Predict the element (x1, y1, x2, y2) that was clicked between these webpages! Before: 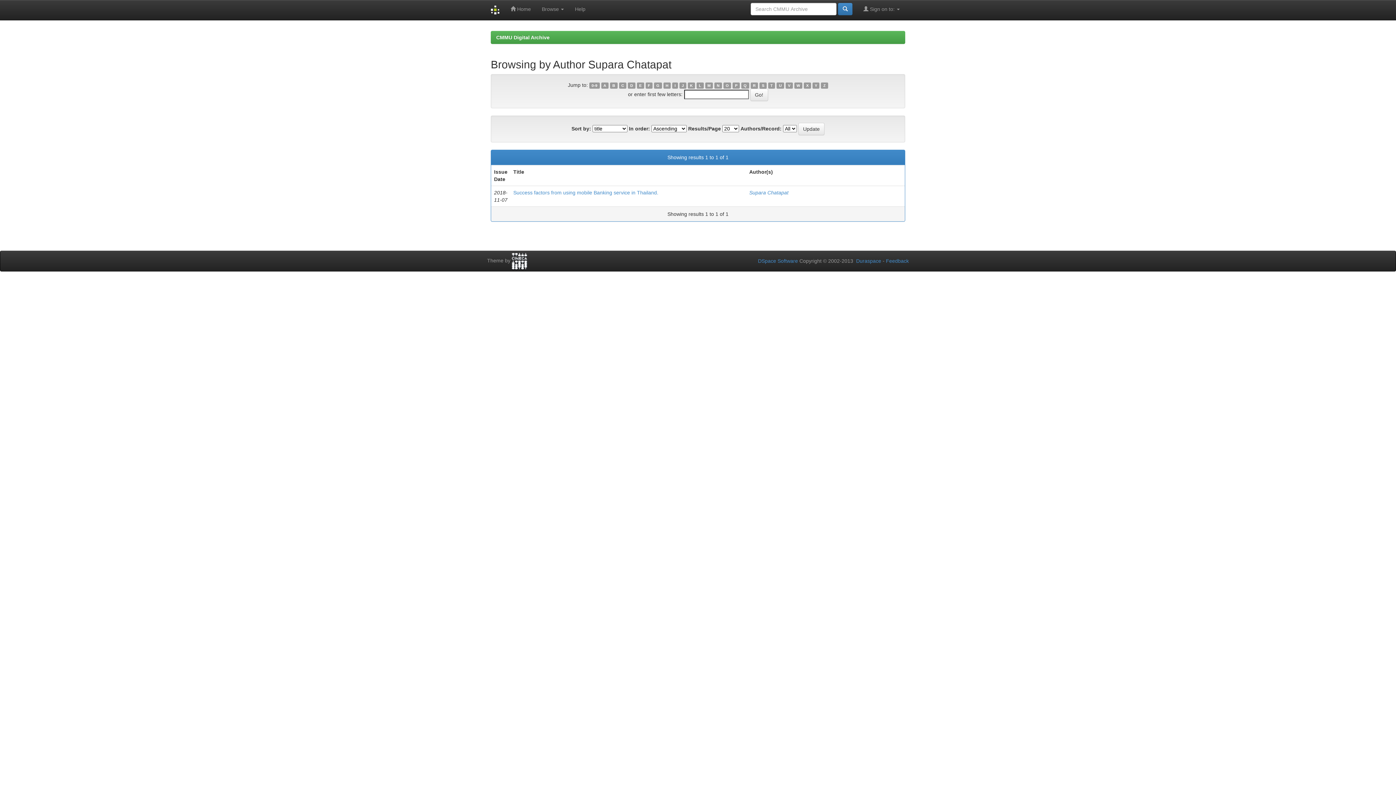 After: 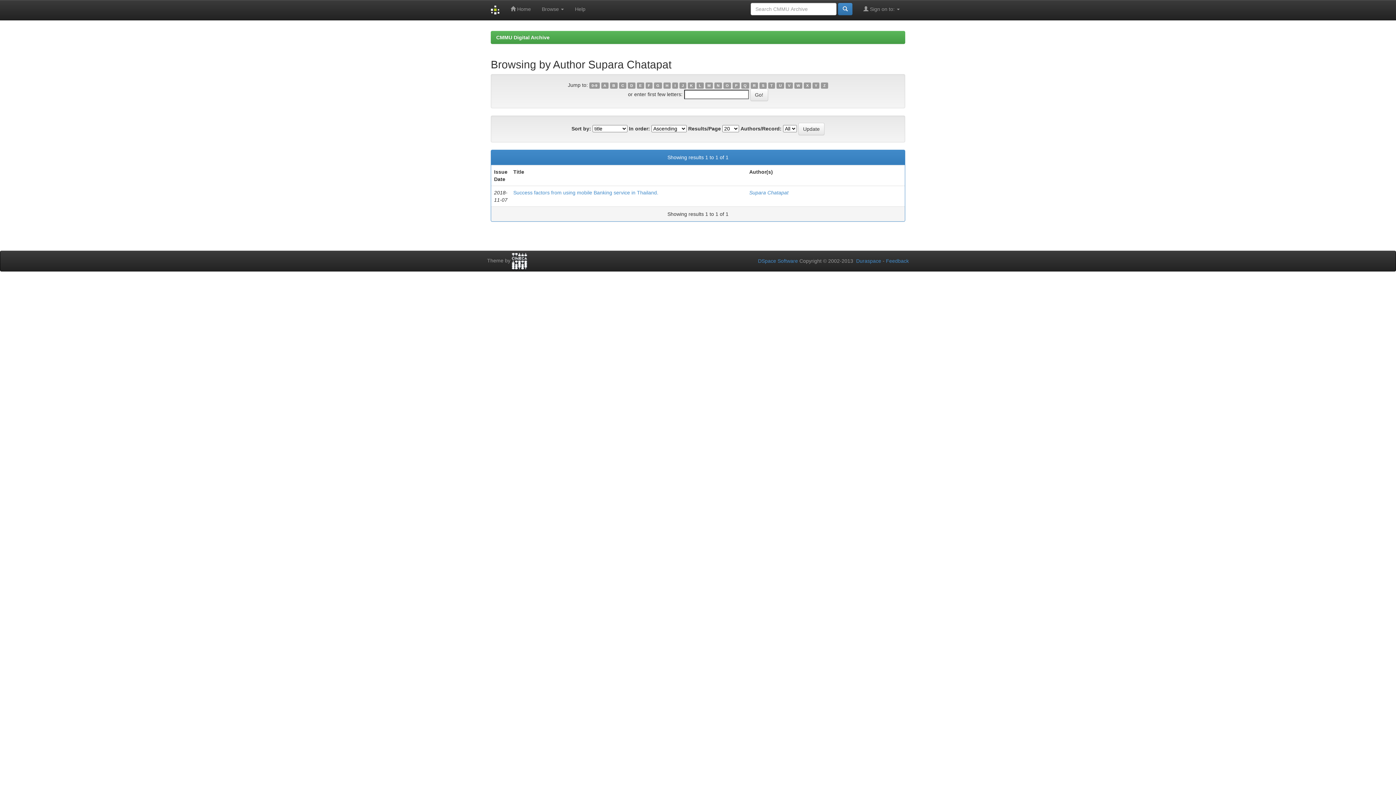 Action: bbox: (637, 82, 644, 88) label: E